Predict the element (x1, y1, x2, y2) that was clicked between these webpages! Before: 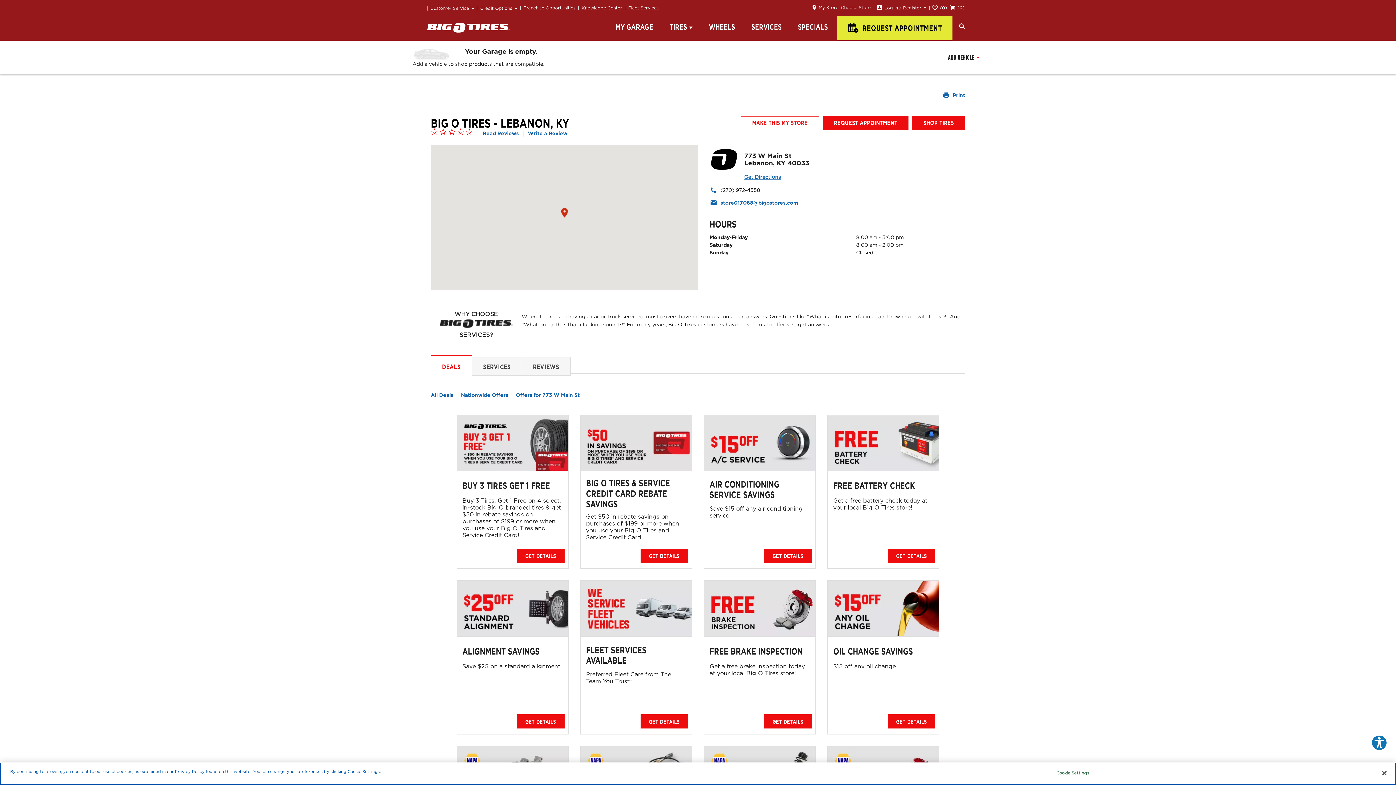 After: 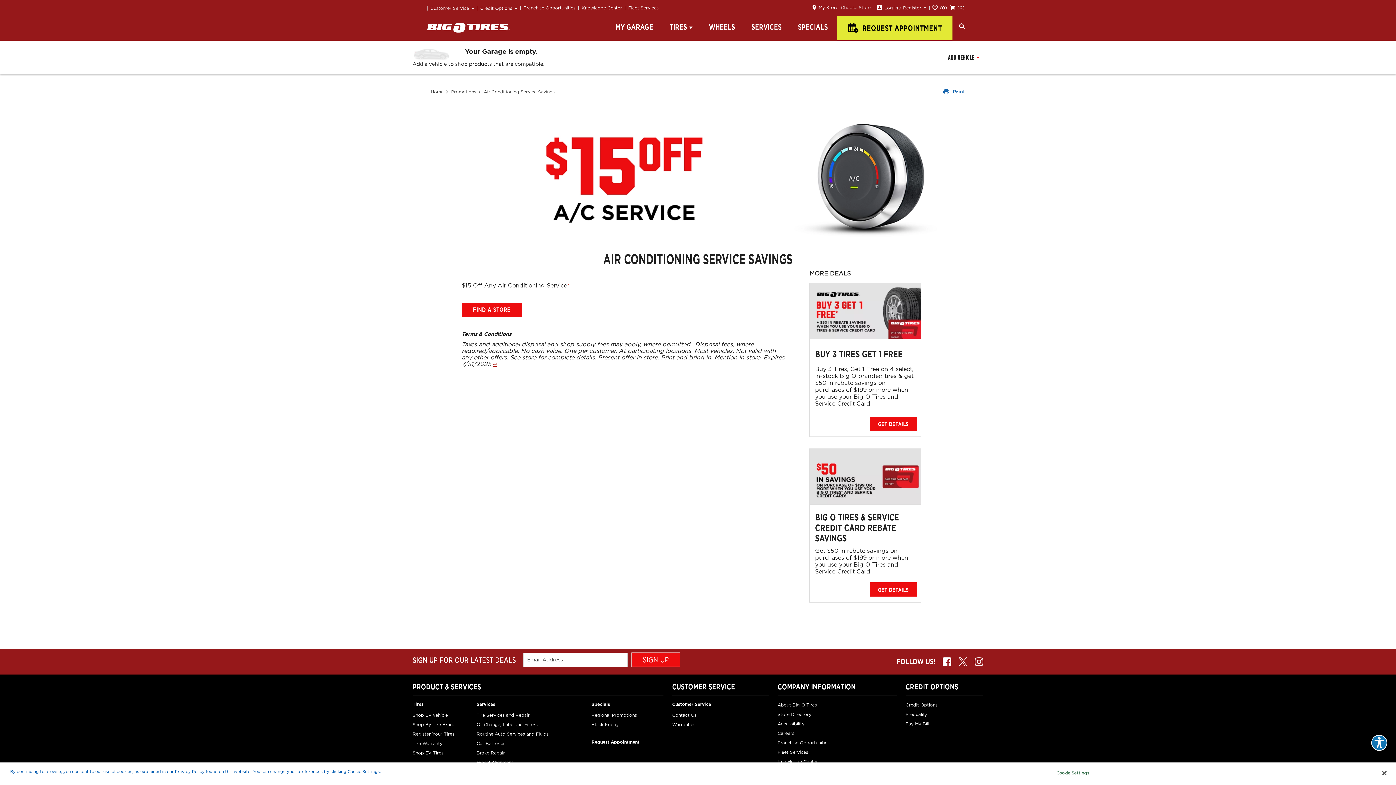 Action: label: GET DETAILS bbox: (764, 548, 812, 562)